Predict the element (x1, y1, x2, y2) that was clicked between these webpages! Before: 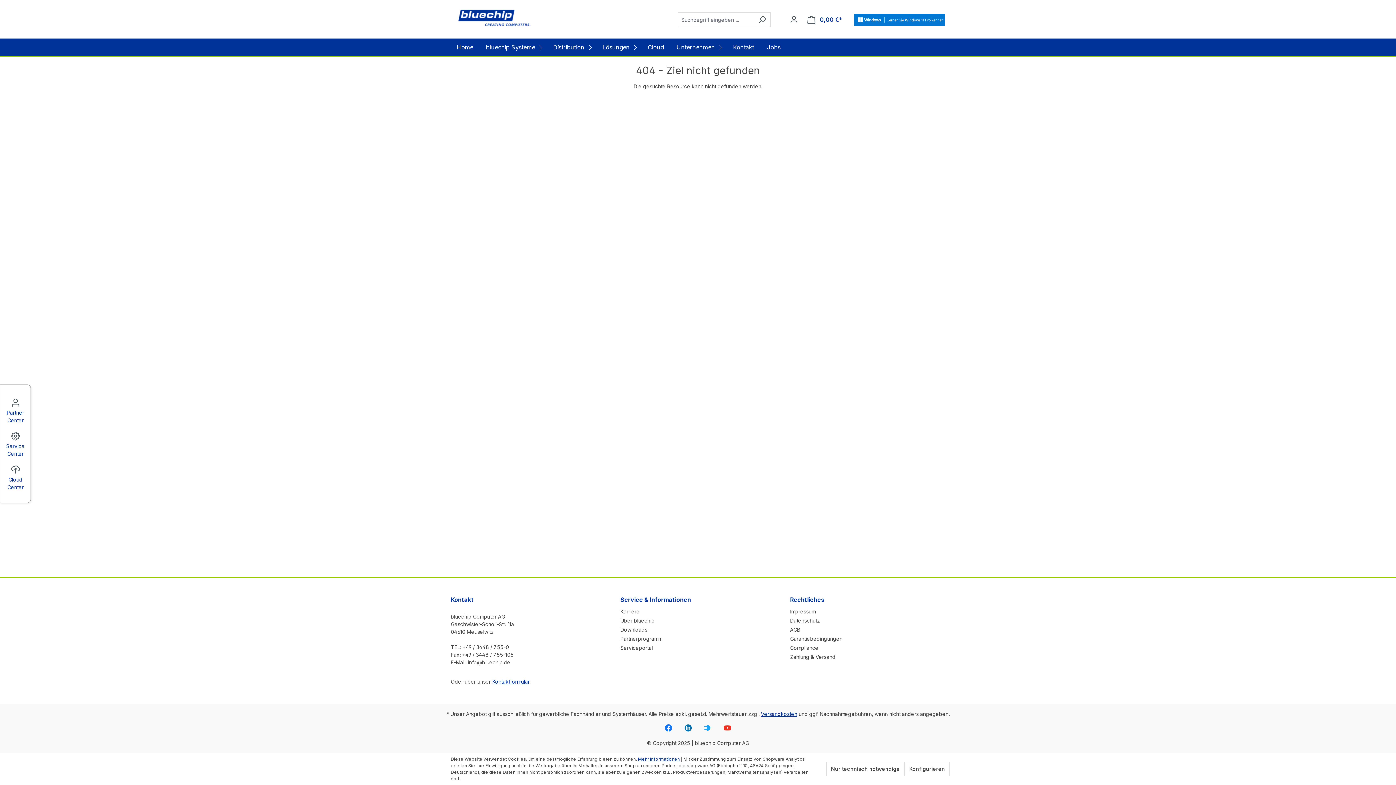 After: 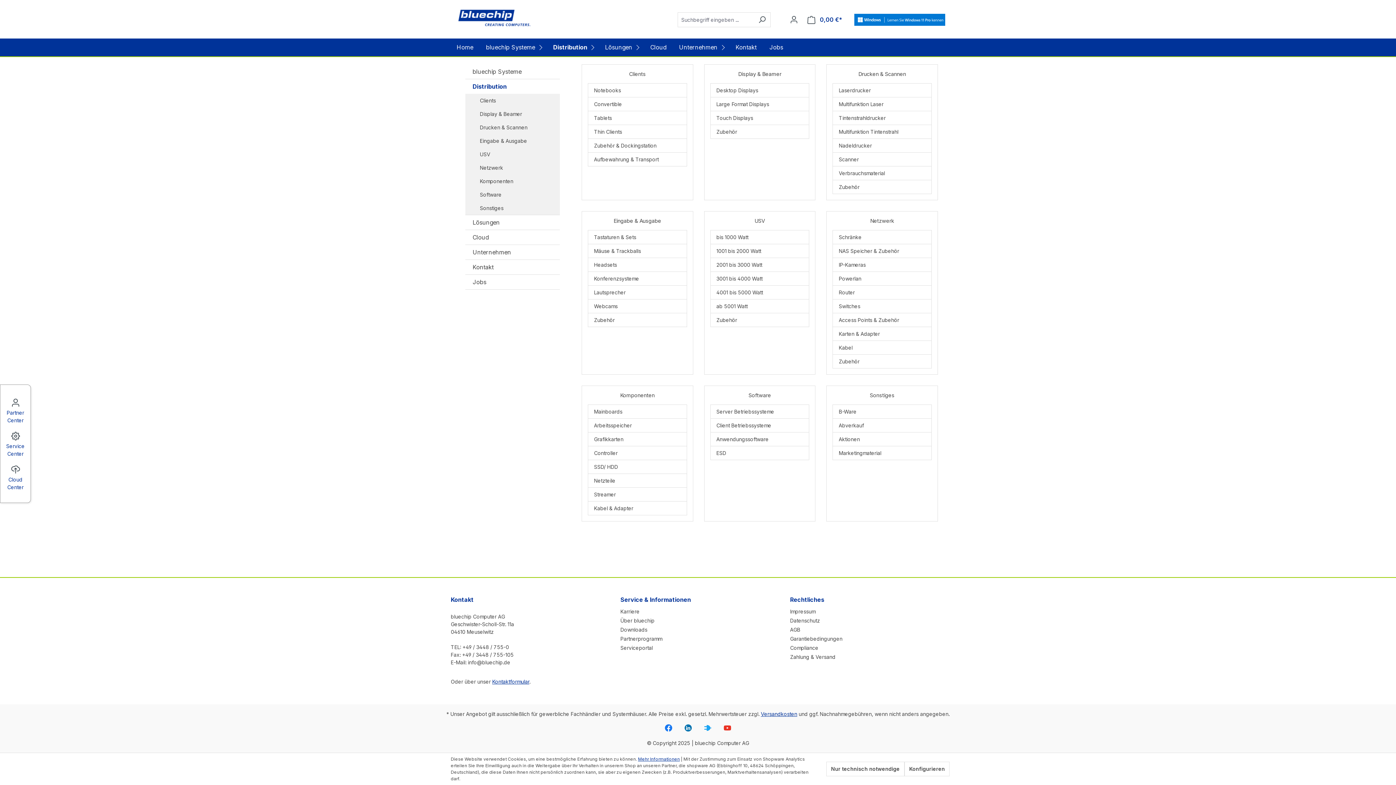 Action: bbox: (547, 38, 596, 56) label: Distribution 